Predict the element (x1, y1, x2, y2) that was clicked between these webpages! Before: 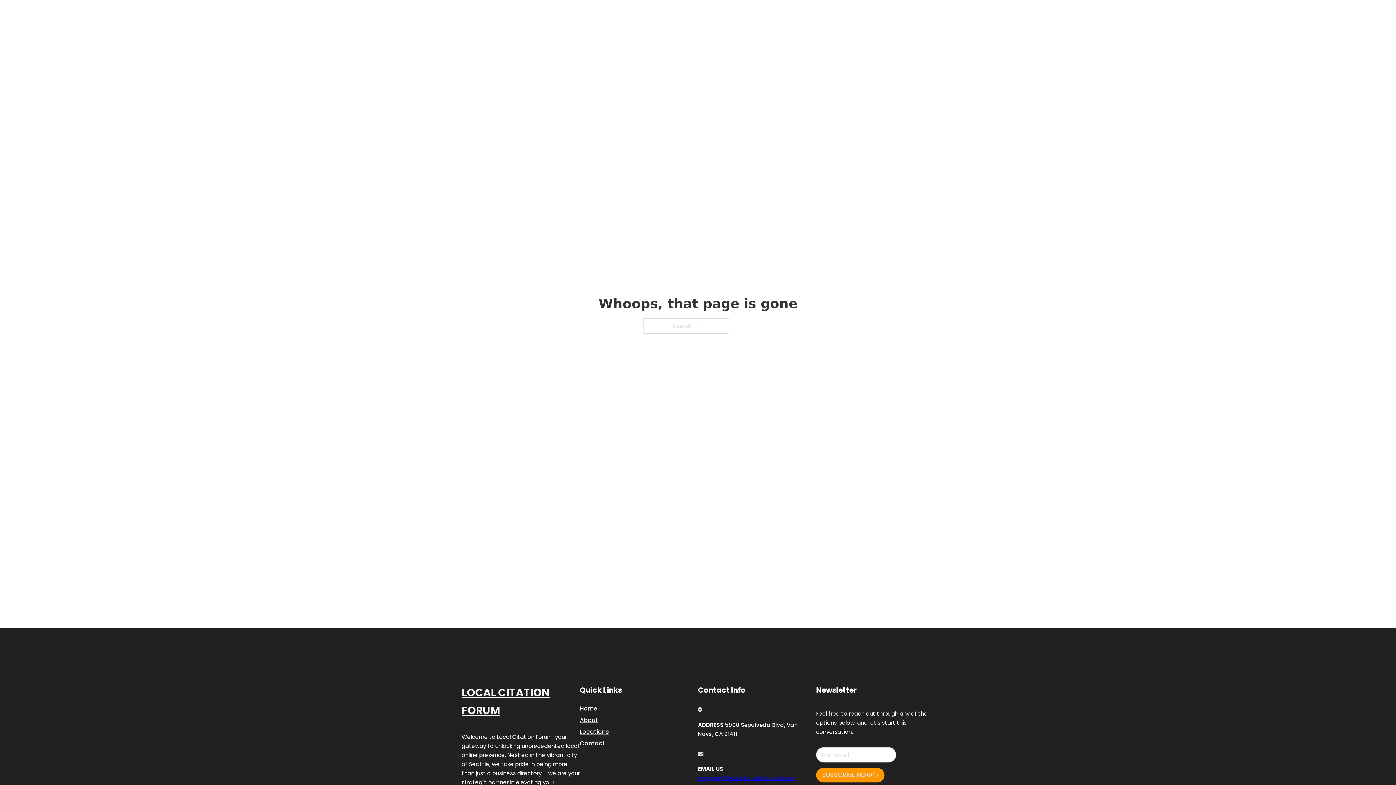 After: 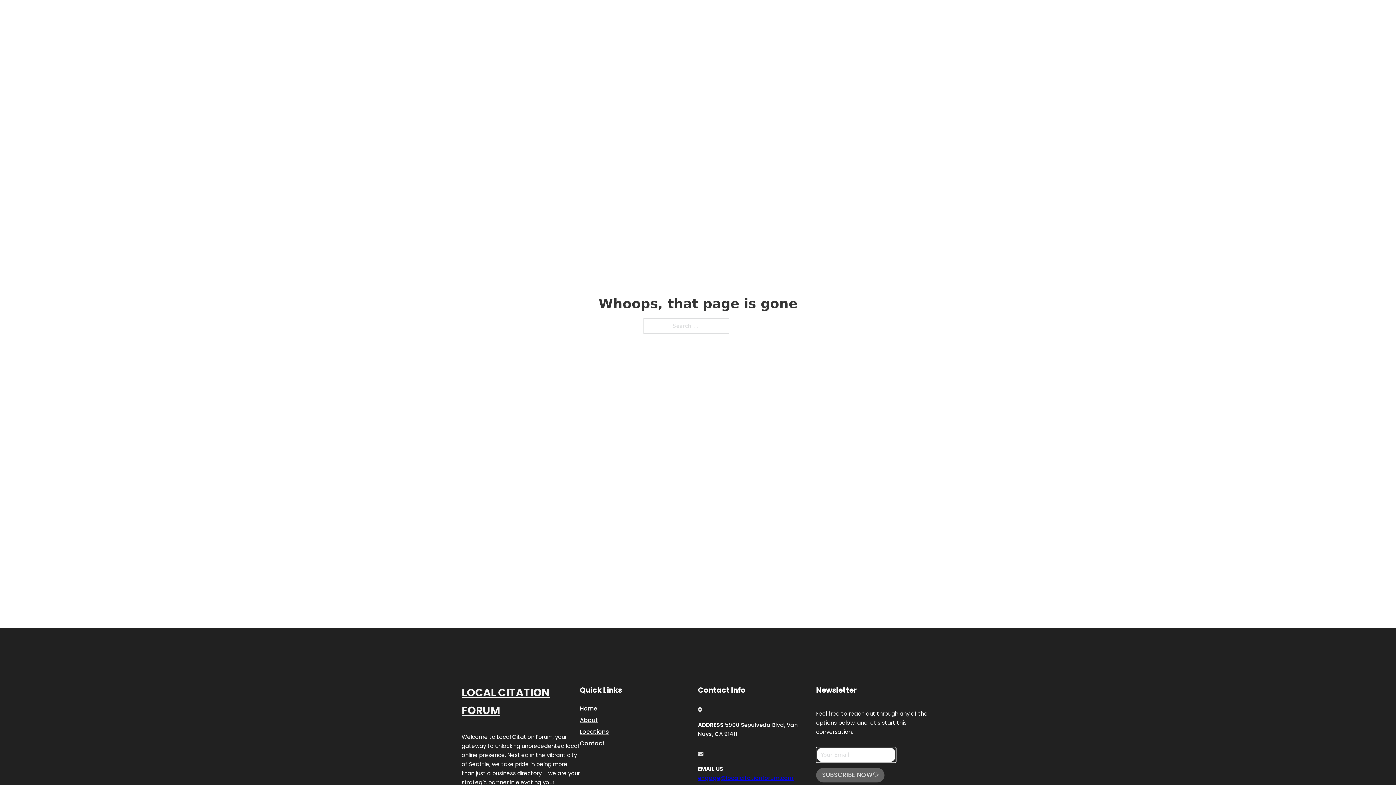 Action: label: SUBSCRIBE NOW bbox: (816, 768, 884, 782)